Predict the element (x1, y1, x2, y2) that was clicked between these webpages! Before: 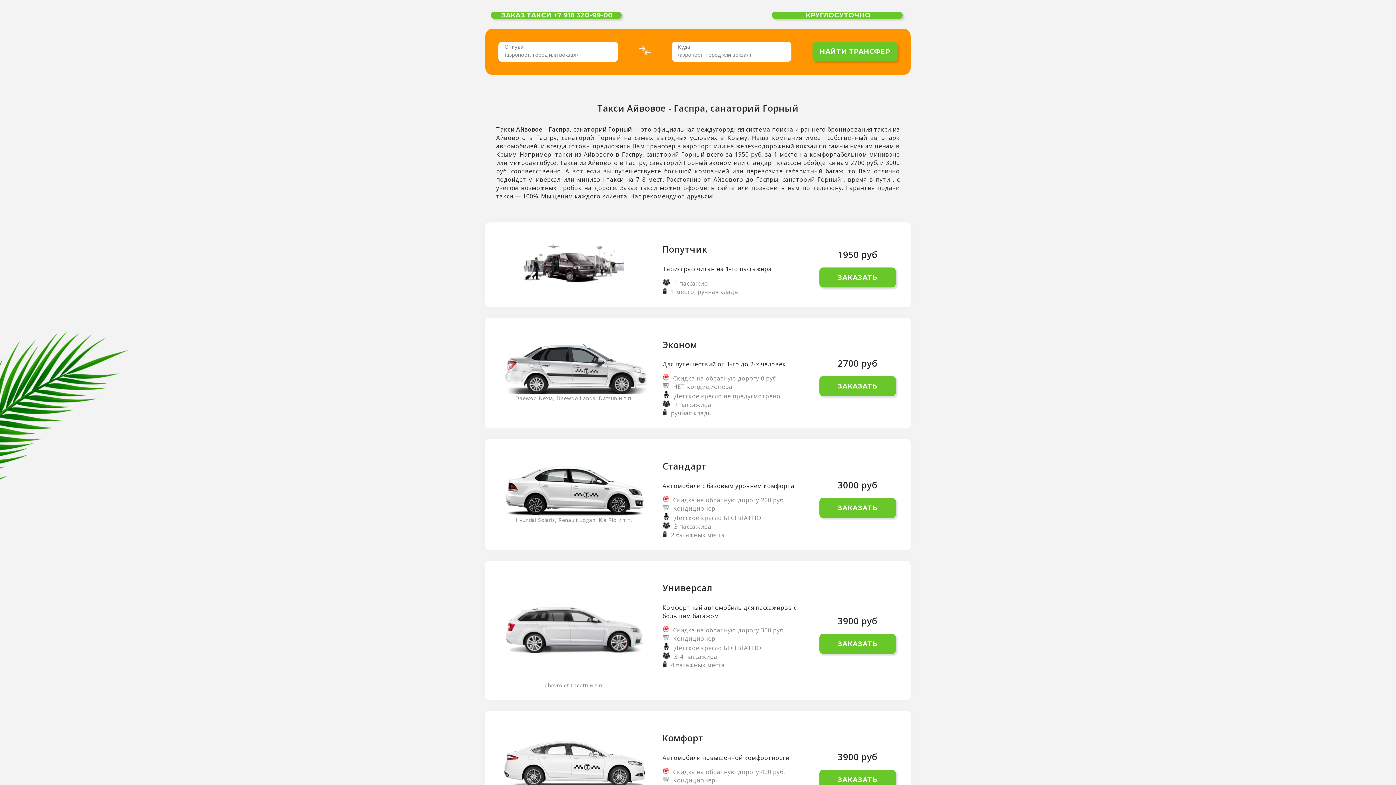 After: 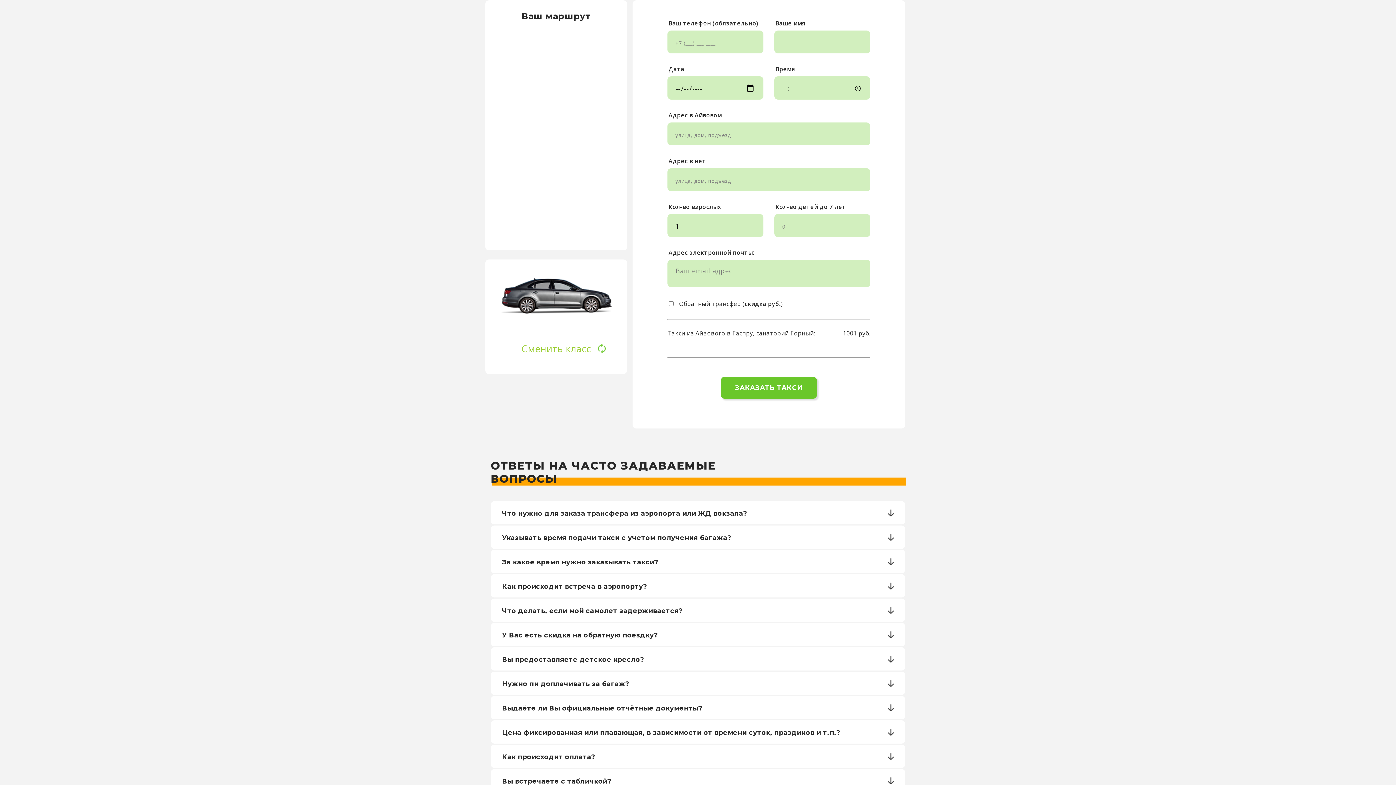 Action: label: ЗАКАЗАТЬ bbox: (819, 634, 895, 654)